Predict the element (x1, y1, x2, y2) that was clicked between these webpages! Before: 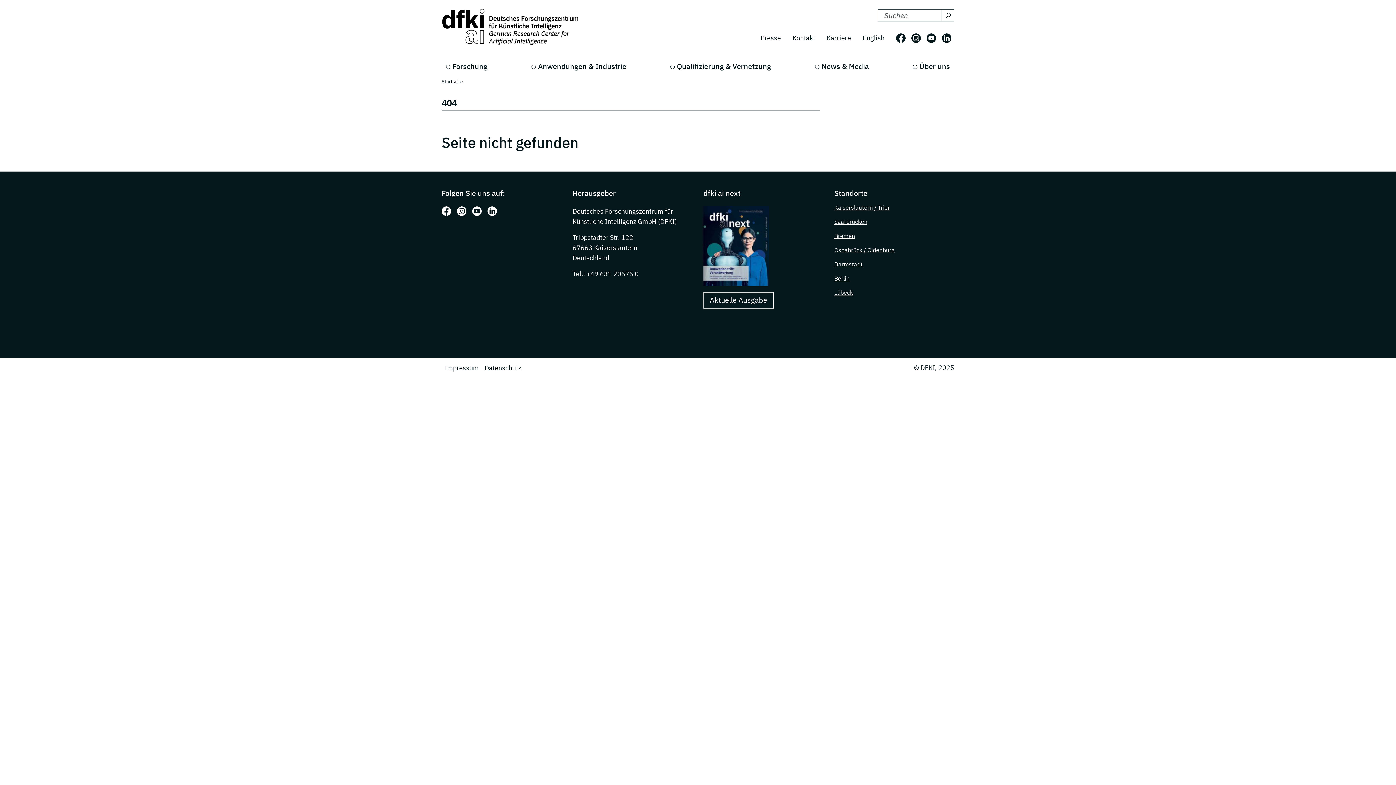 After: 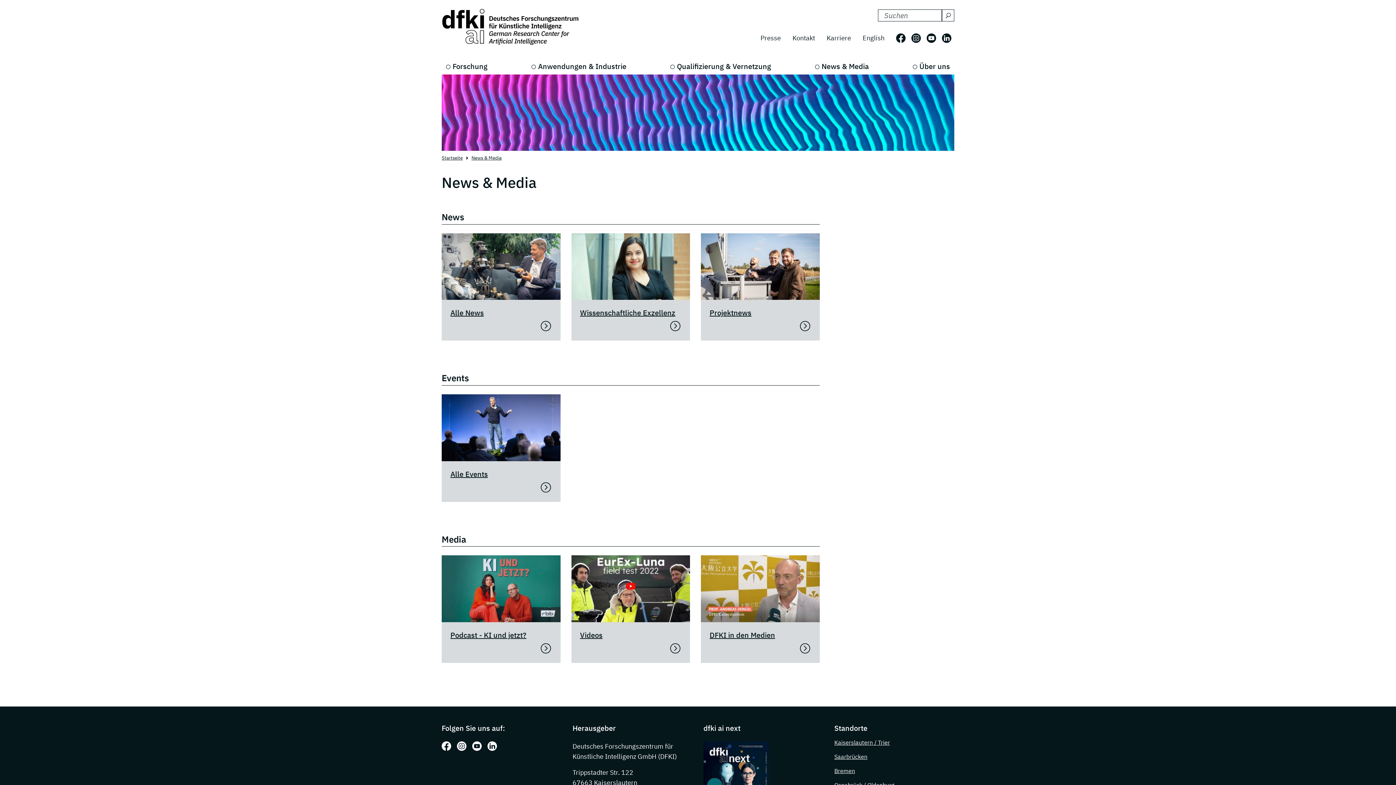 Action: label: News & Media bbox: (810, 58, 873, 74)